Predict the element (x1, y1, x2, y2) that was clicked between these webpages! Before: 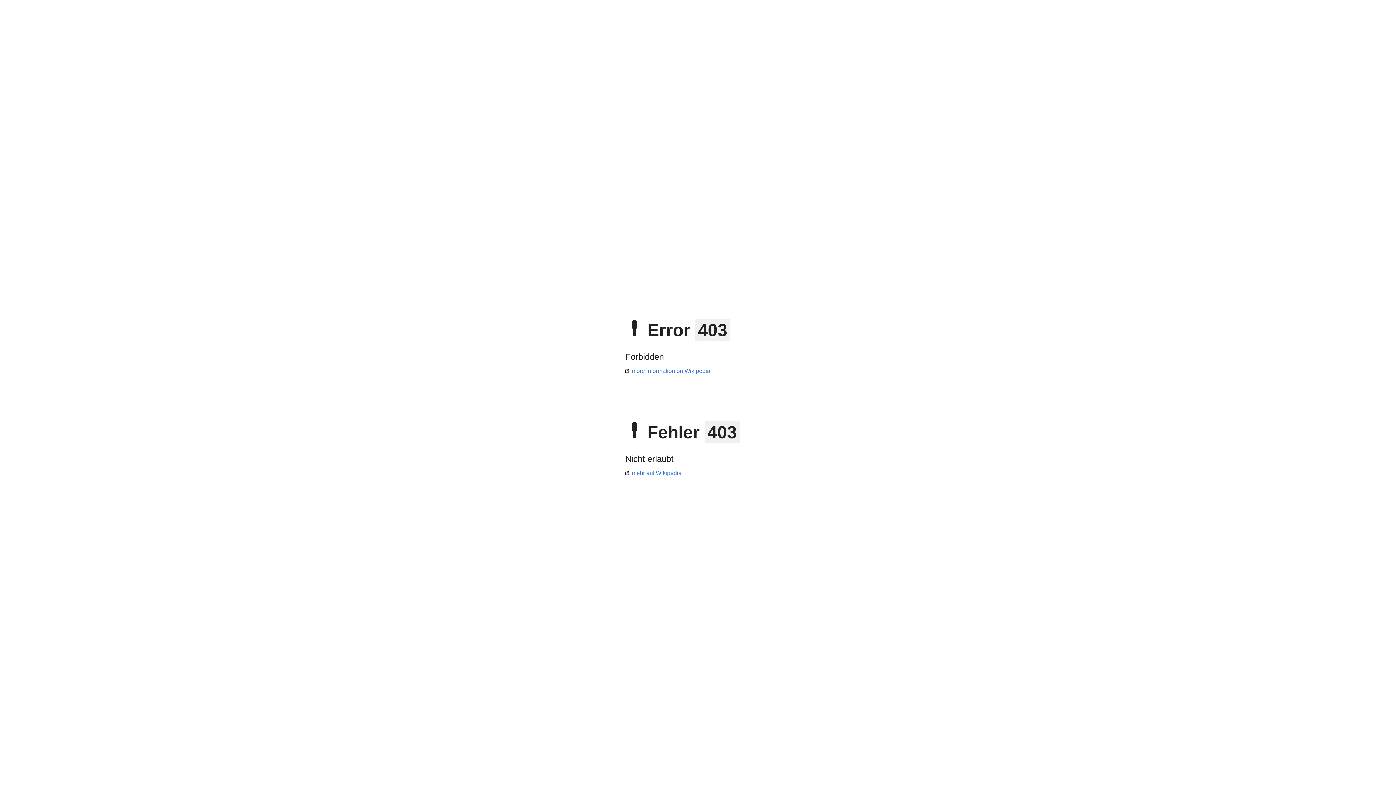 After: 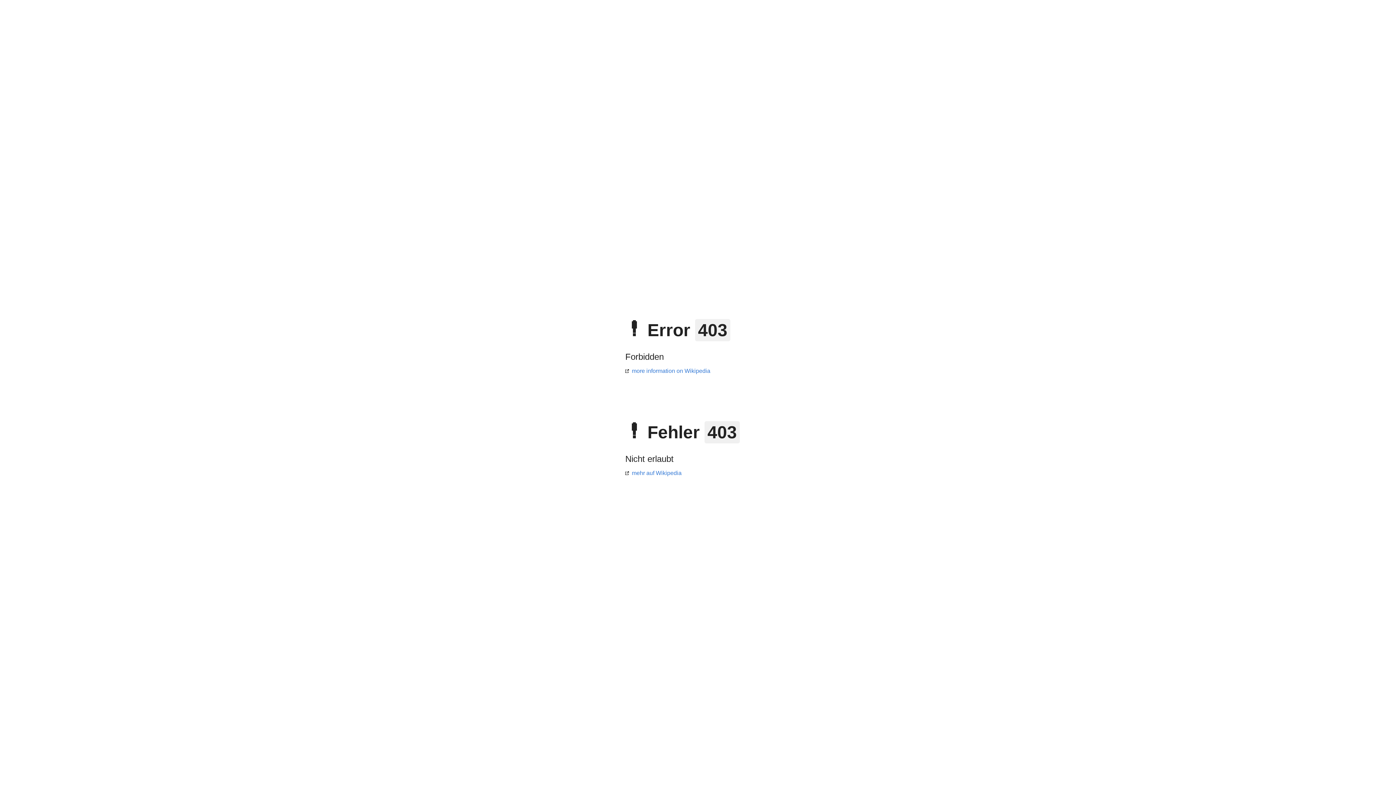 Action: label: mehr auf Wikipedia bbox: (625, 470, 681, 476)